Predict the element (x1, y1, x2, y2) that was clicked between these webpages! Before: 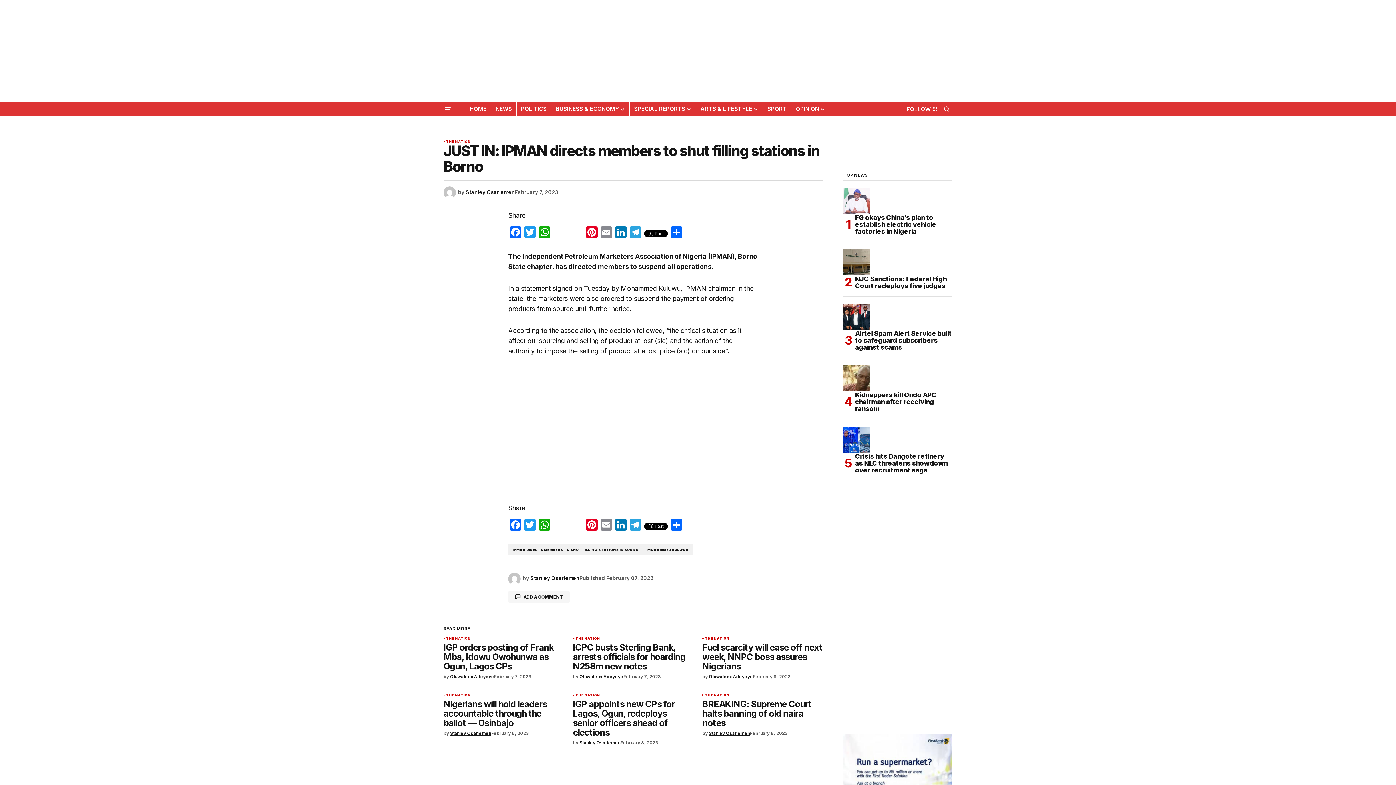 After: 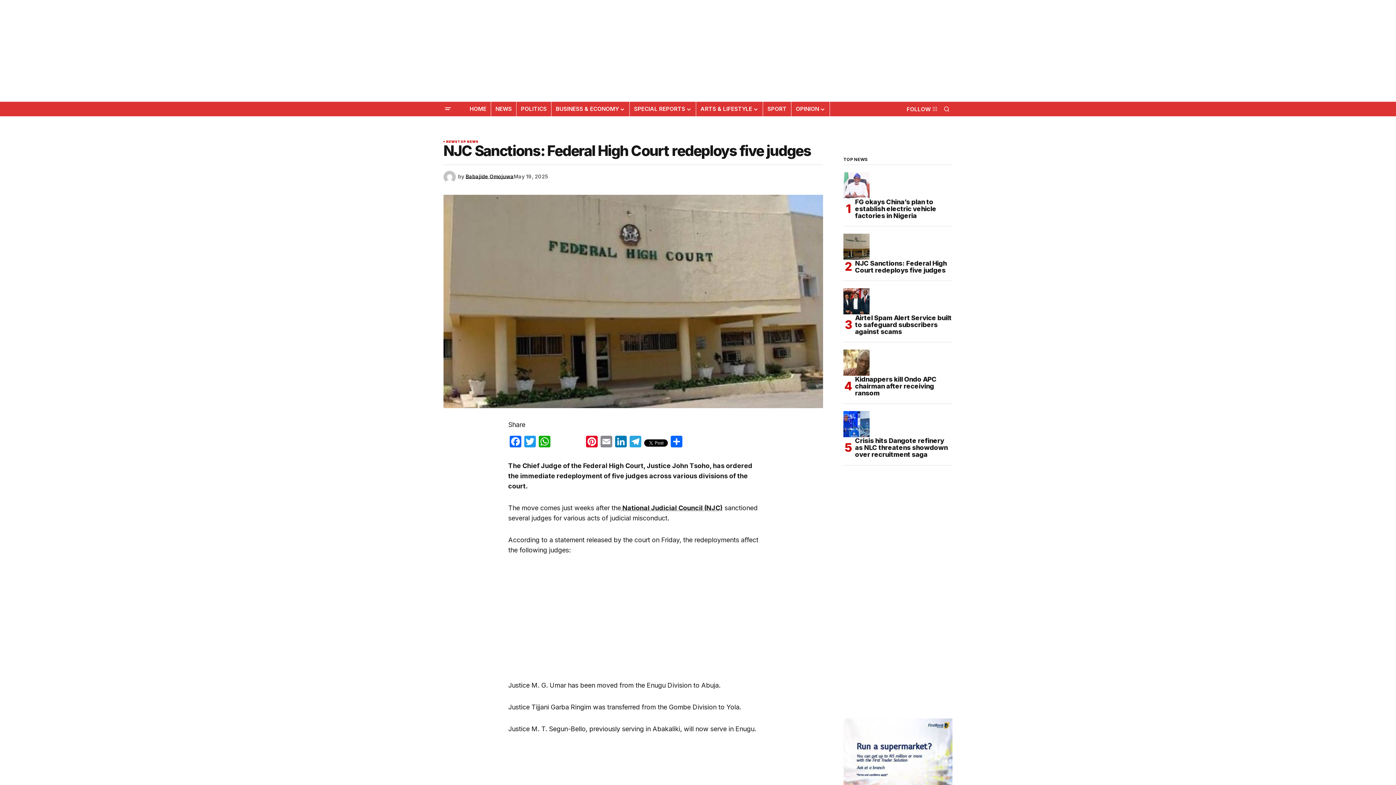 Action: bbox: (843, 249, 869, 275) label: NJC Sanctions: Federal High Court redeploys five judges